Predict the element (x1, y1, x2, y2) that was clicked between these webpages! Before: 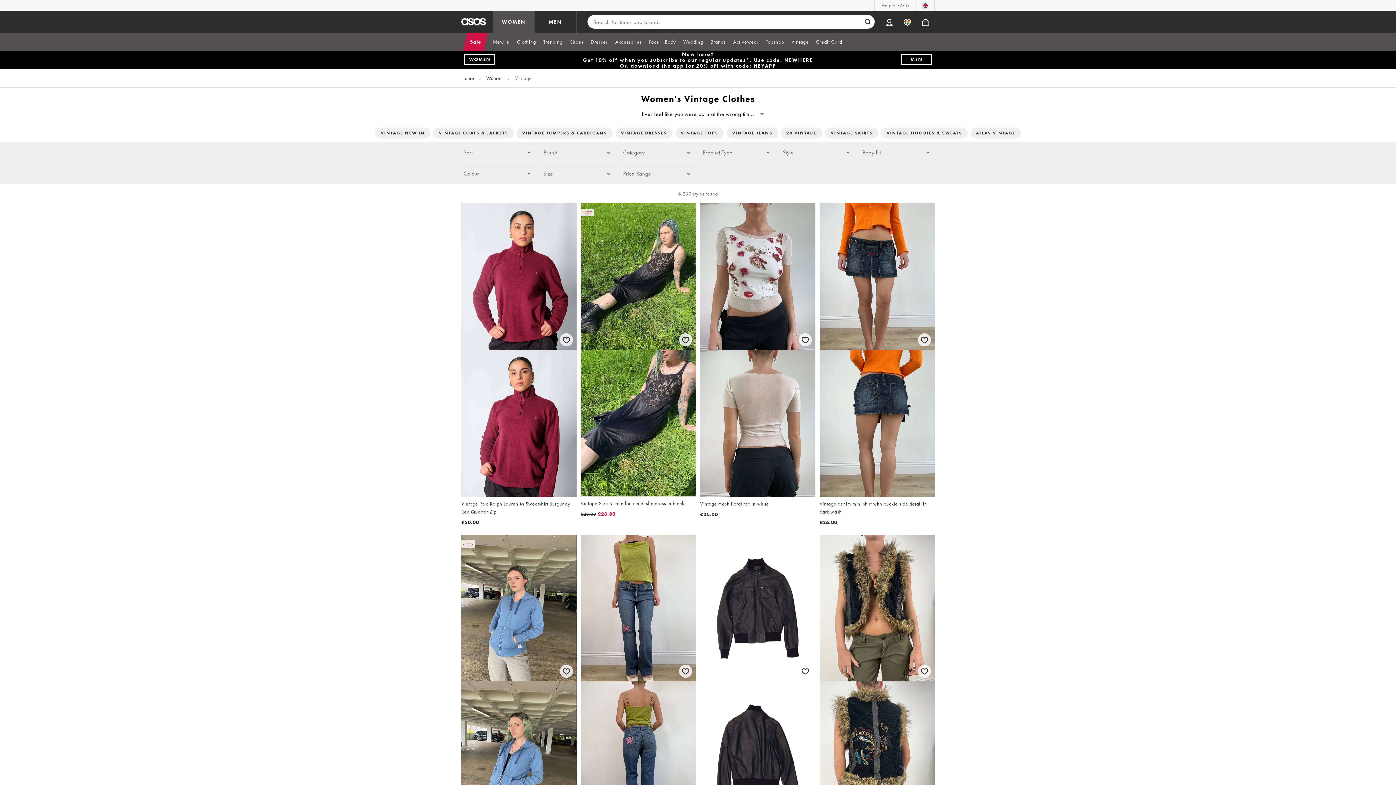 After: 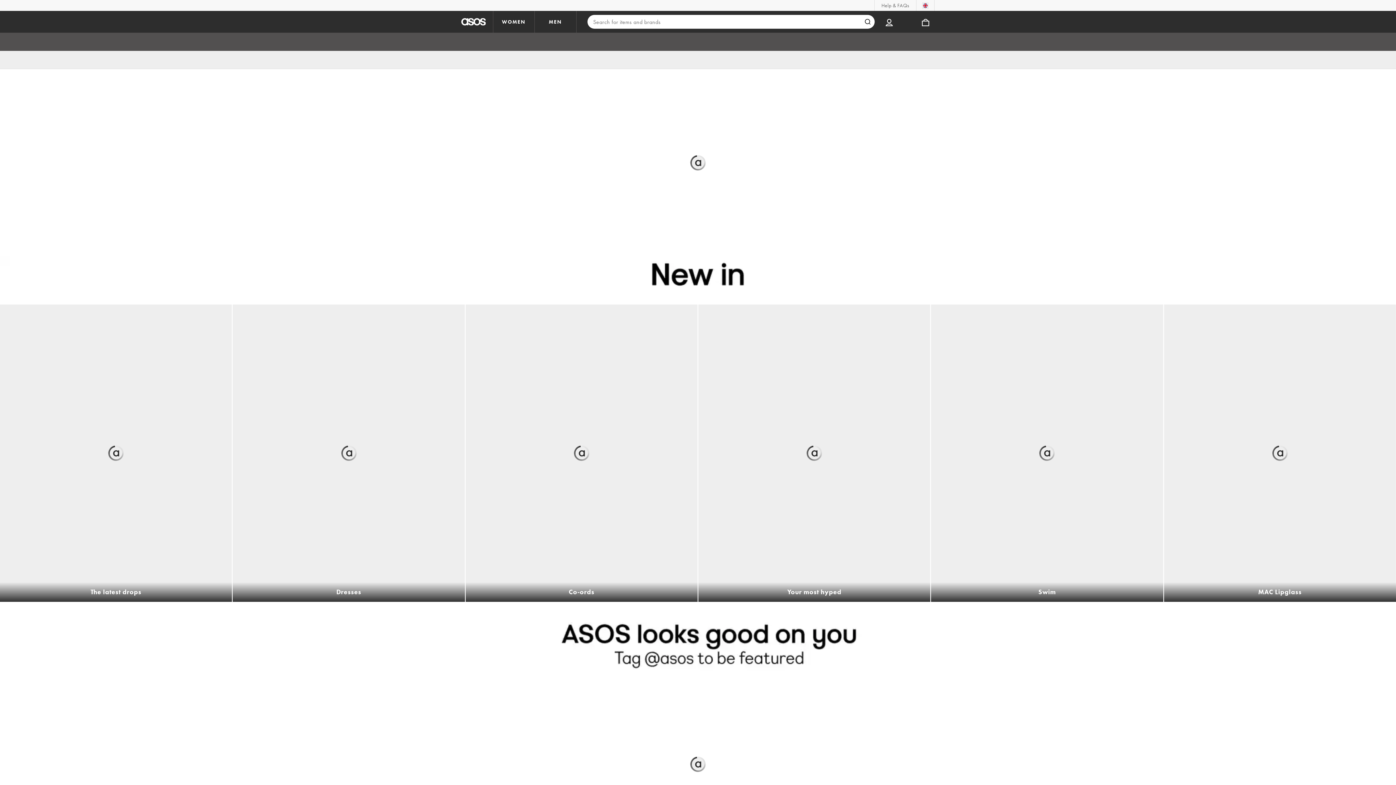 Action: label: Women bbox: (486, 74, 503, 81)